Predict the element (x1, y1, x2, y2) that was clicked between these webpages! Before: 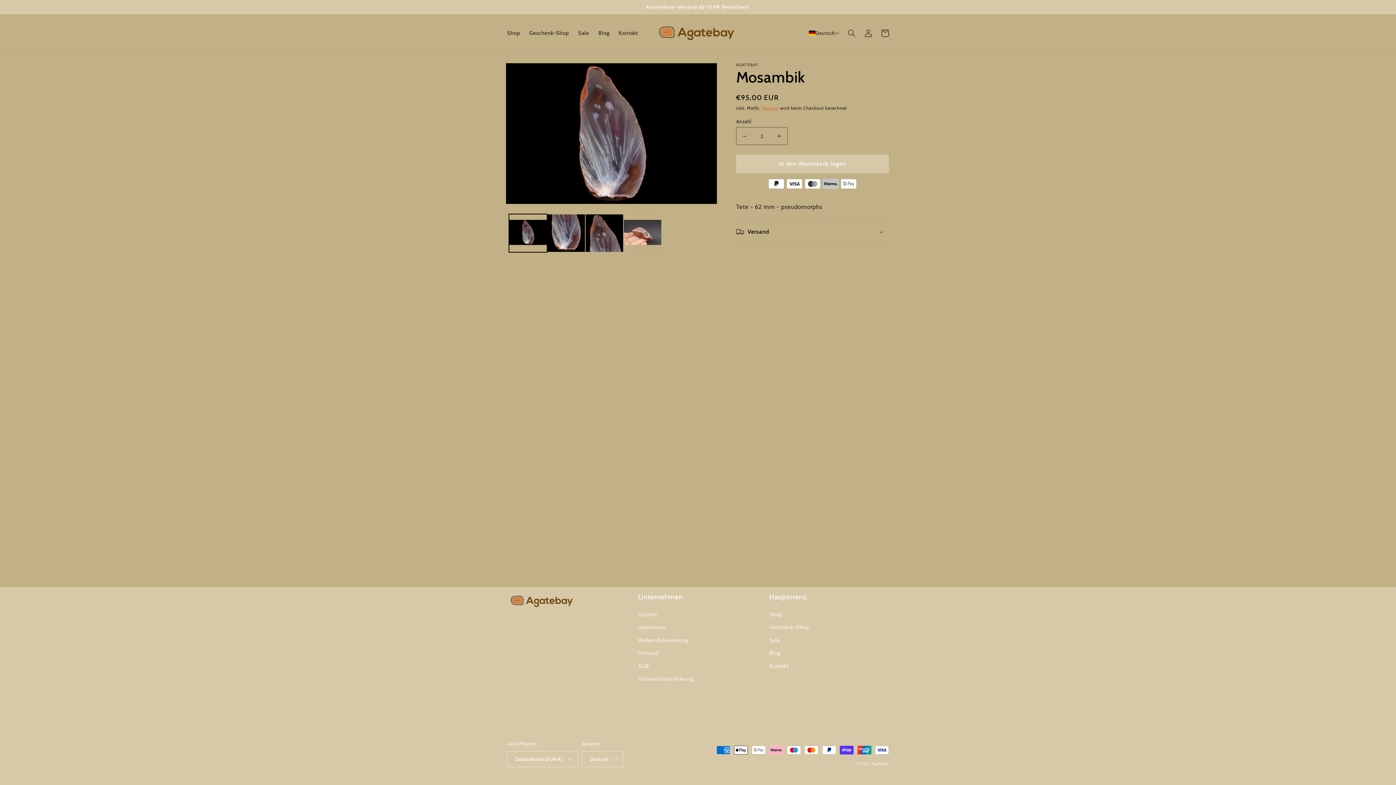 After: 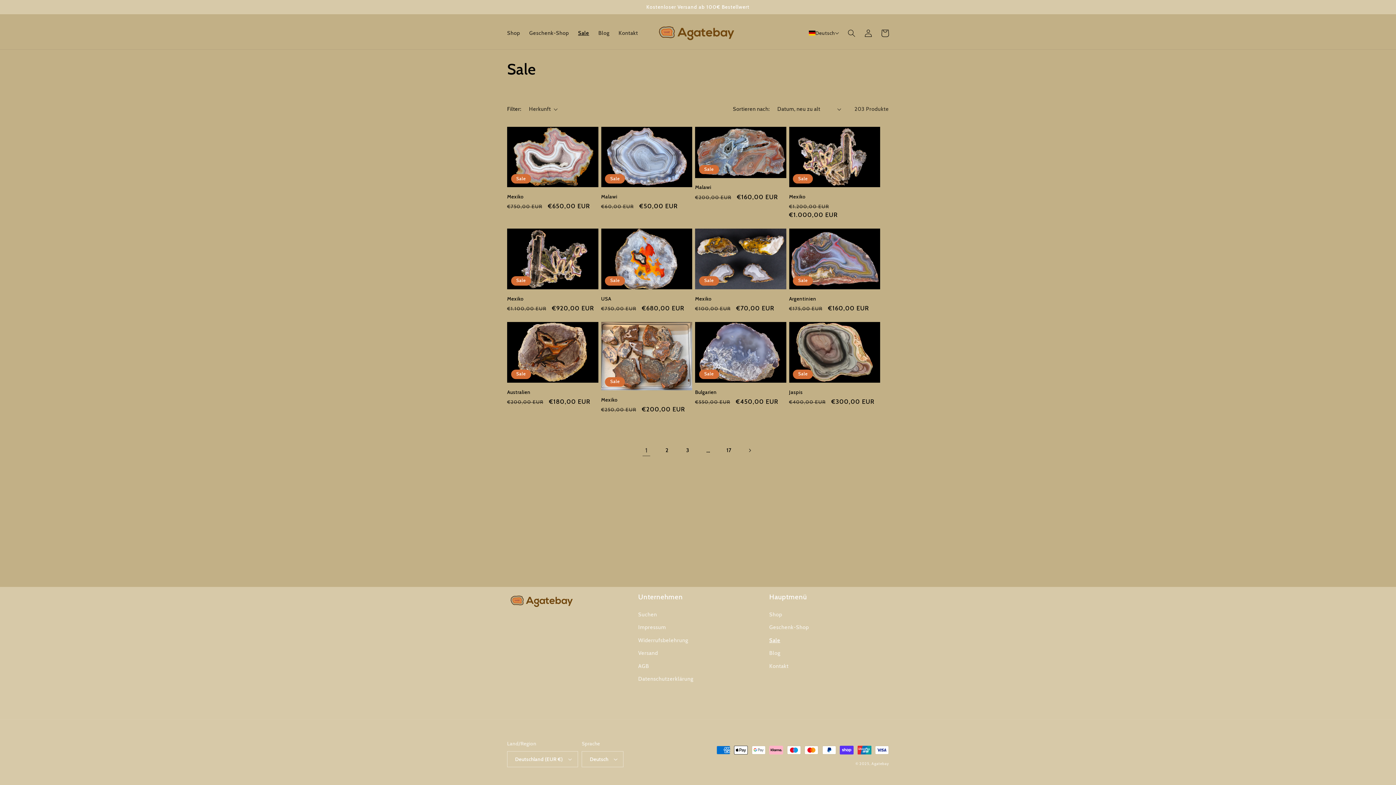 Action: label: Sale bbox: (769, 634, 780, 647)